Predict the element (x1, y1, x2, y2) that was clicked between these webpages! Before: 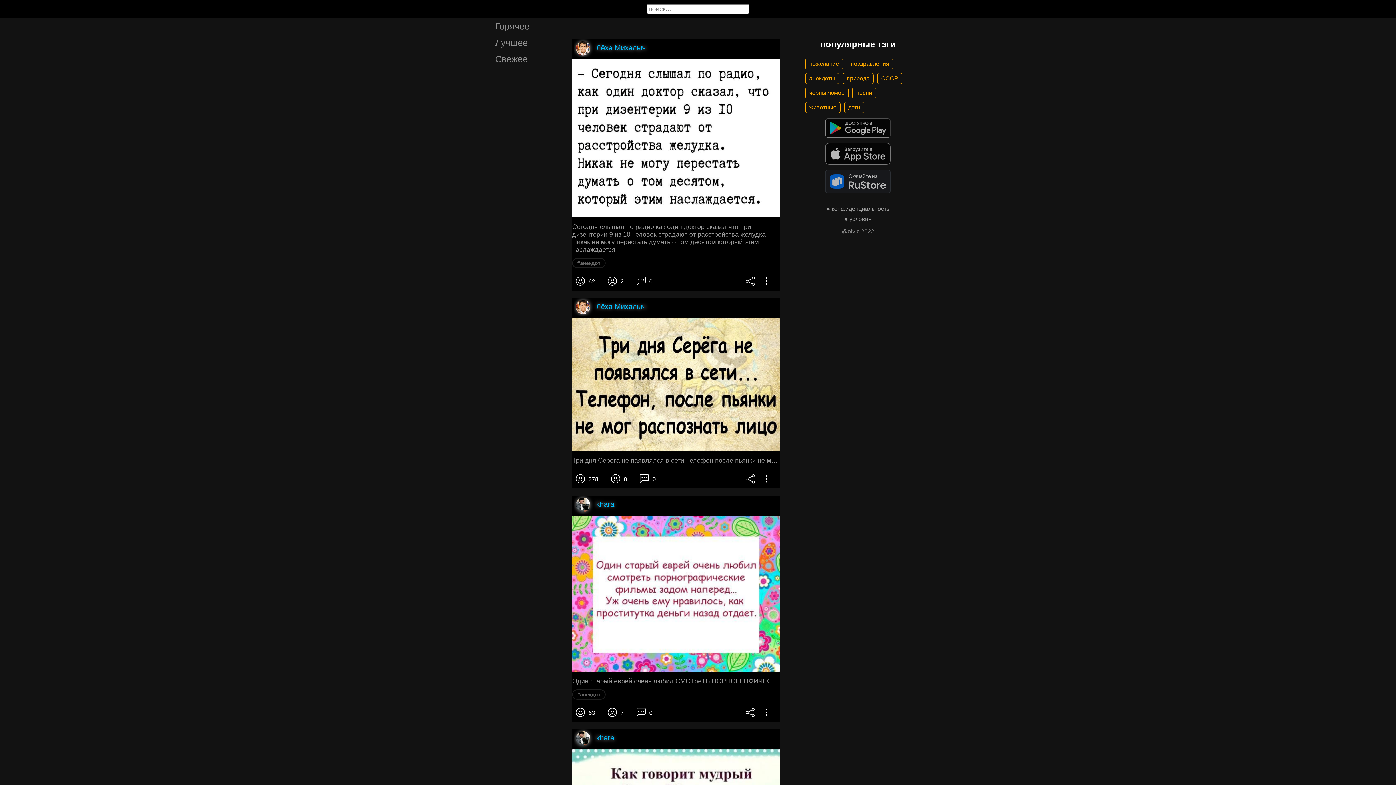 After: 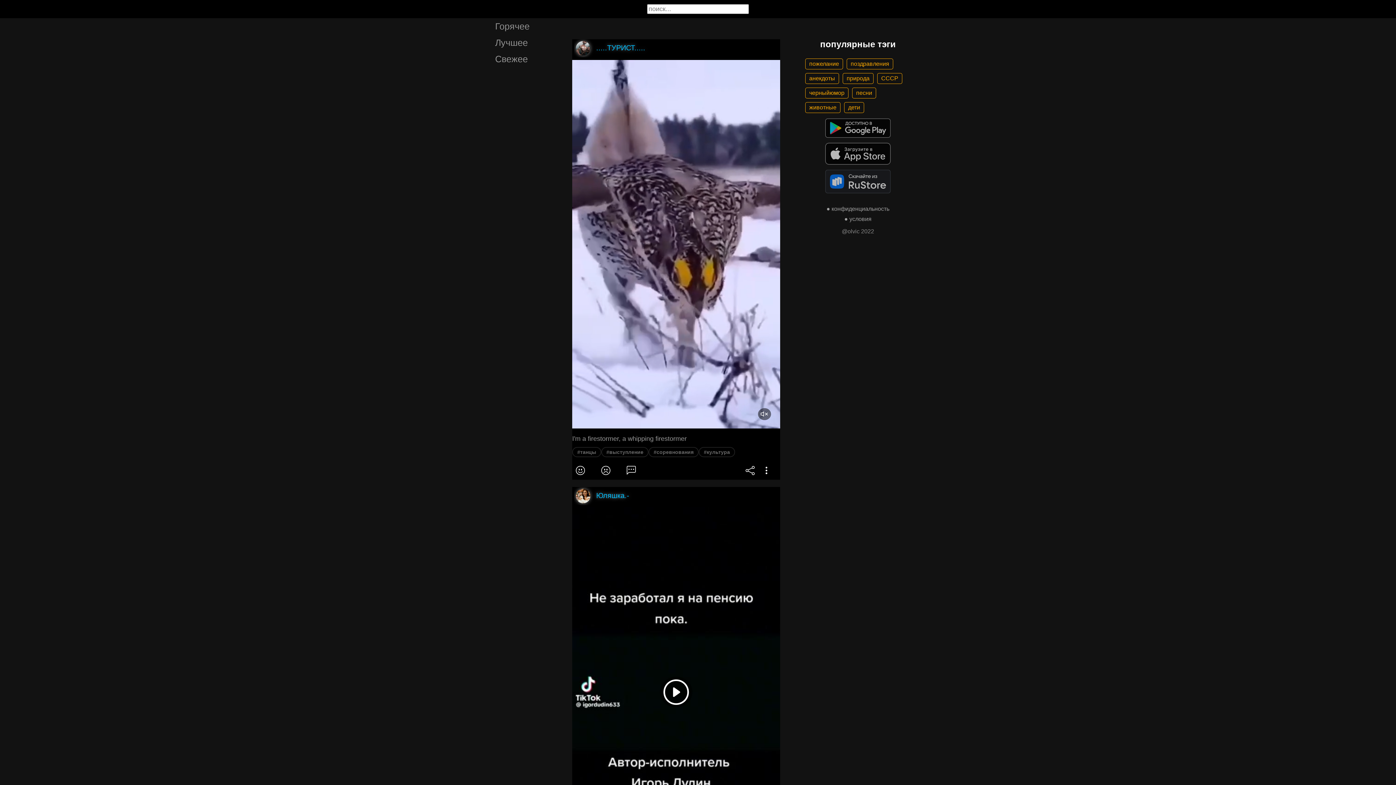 Action: label: песни bbox: (852, 87, 876, 98)